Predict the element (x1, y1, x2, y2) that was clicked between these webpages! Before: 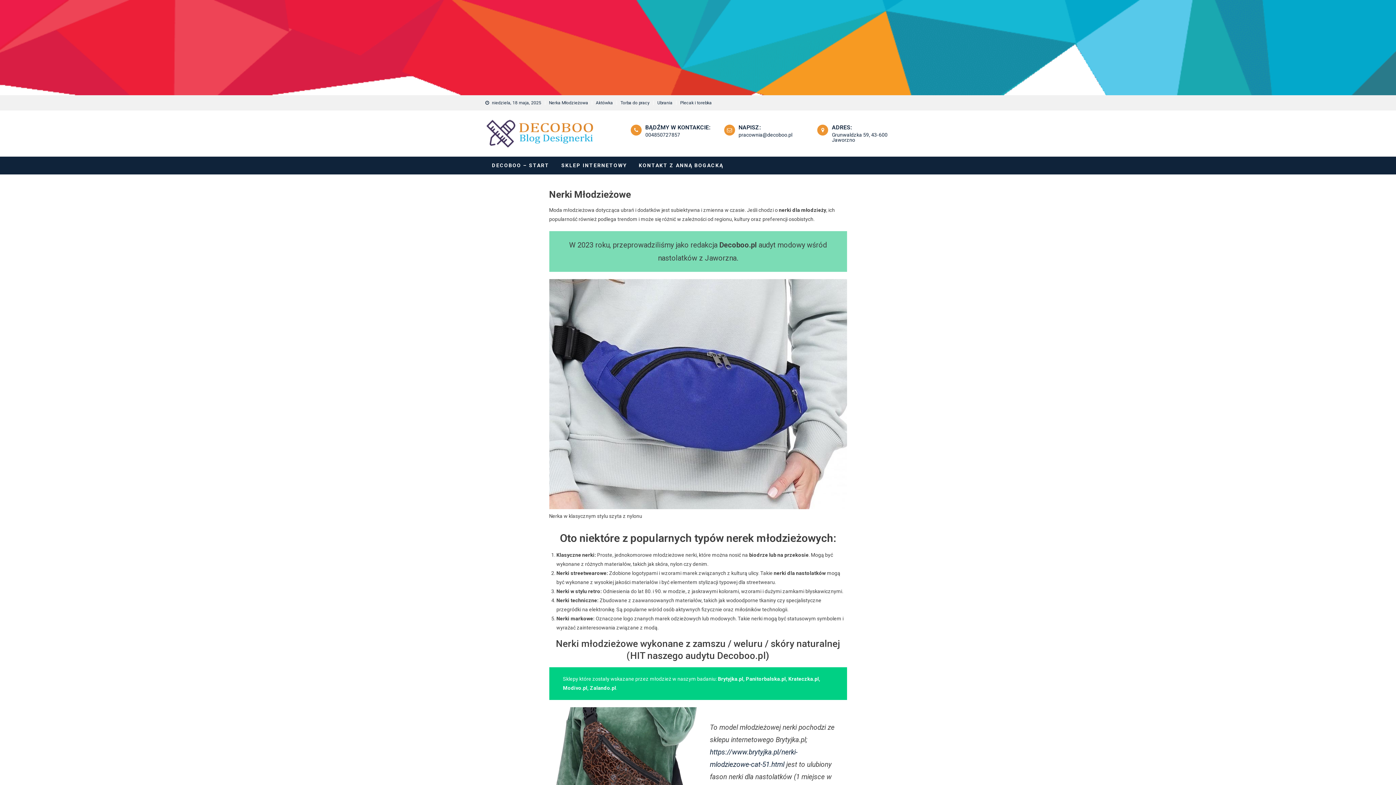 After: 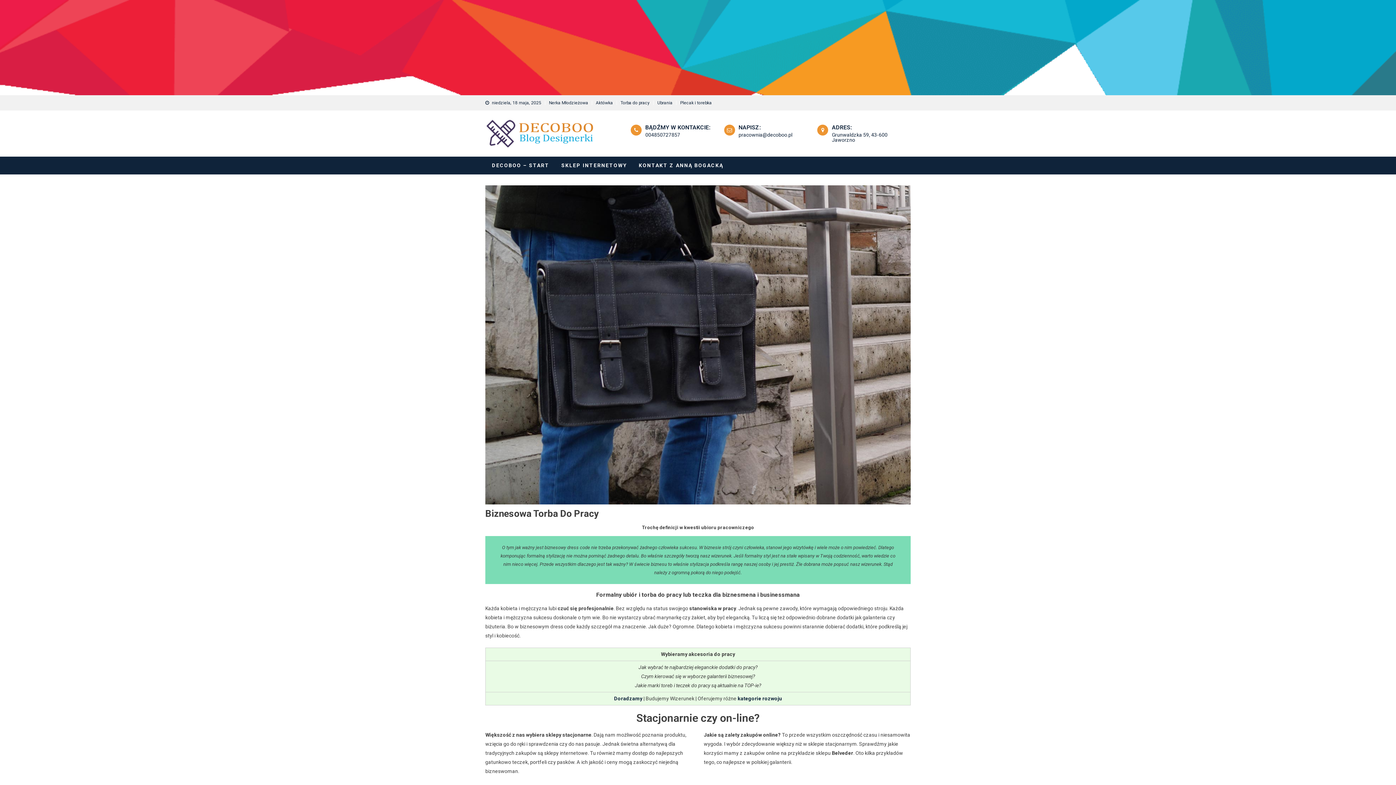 Action: label: Torba do pracy bbox: (620, 100, 649, 105)